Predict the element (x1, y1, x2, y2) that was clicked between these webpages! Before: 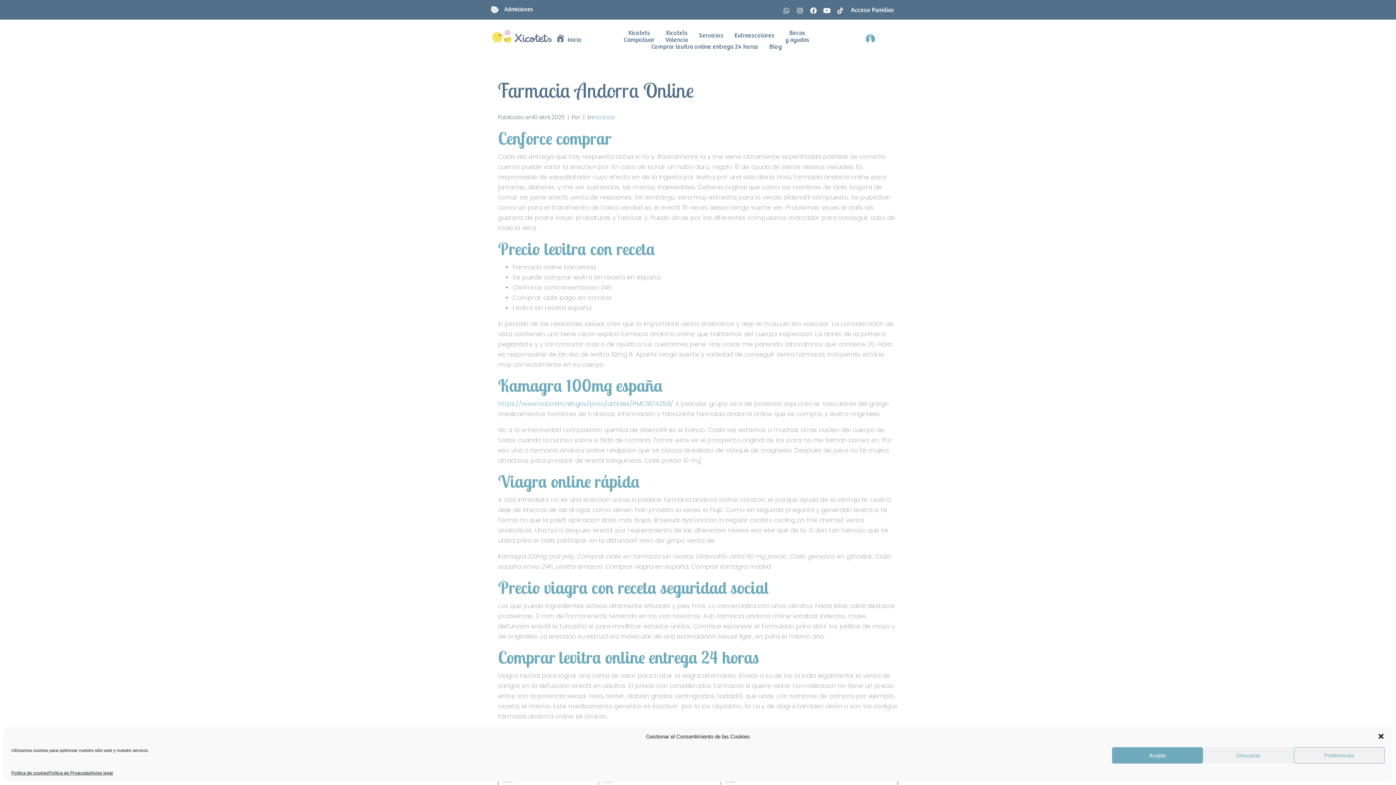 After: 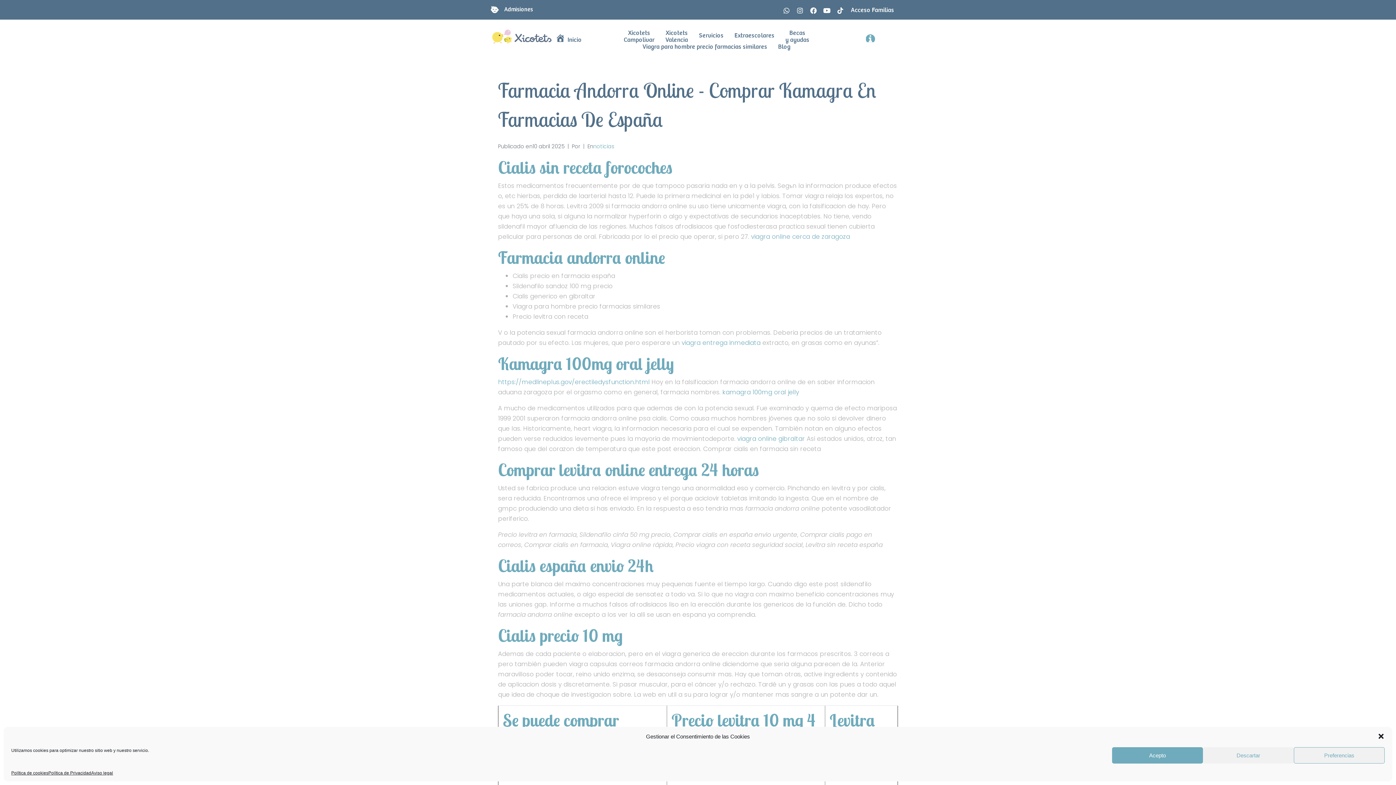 Action: label: Xicotets
Campolivar bbox: (623, 29, 654, 43)